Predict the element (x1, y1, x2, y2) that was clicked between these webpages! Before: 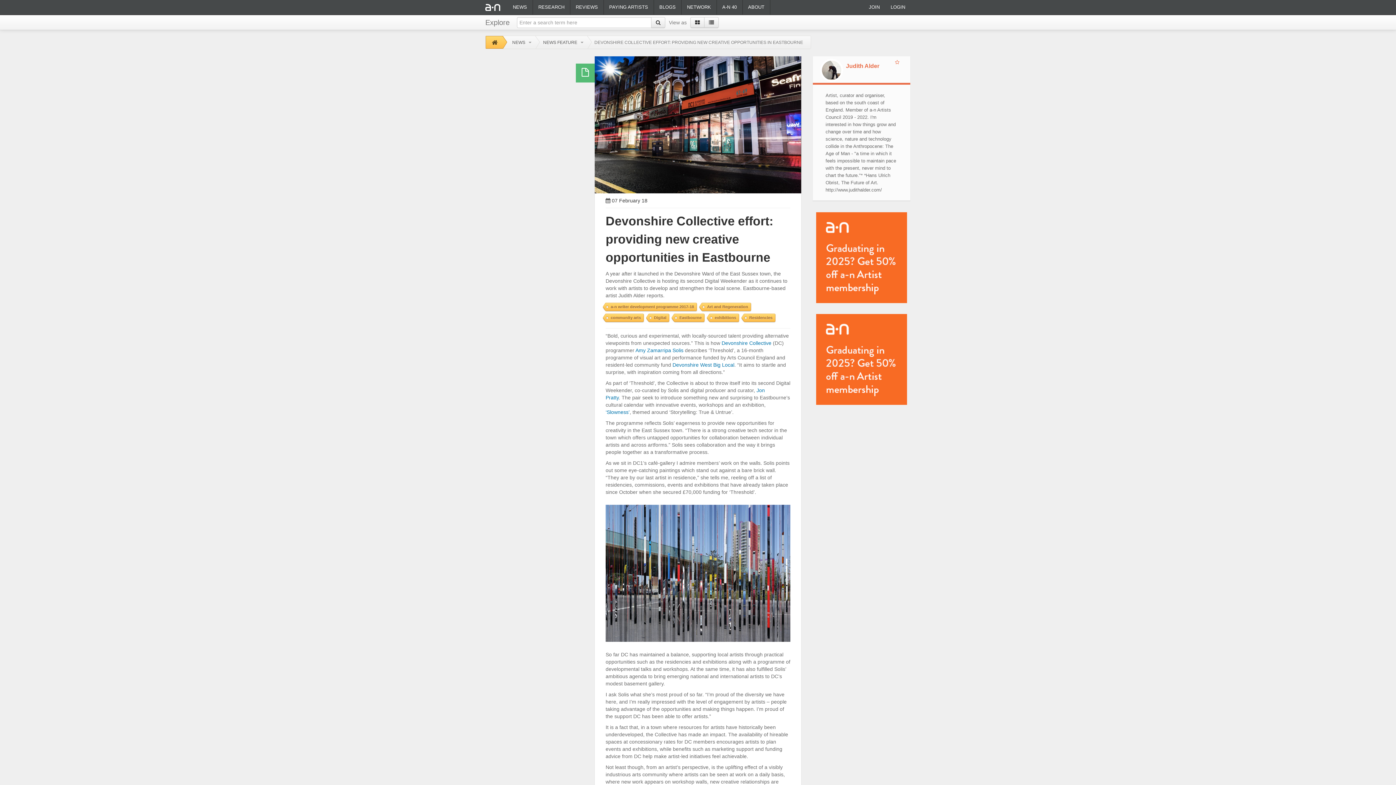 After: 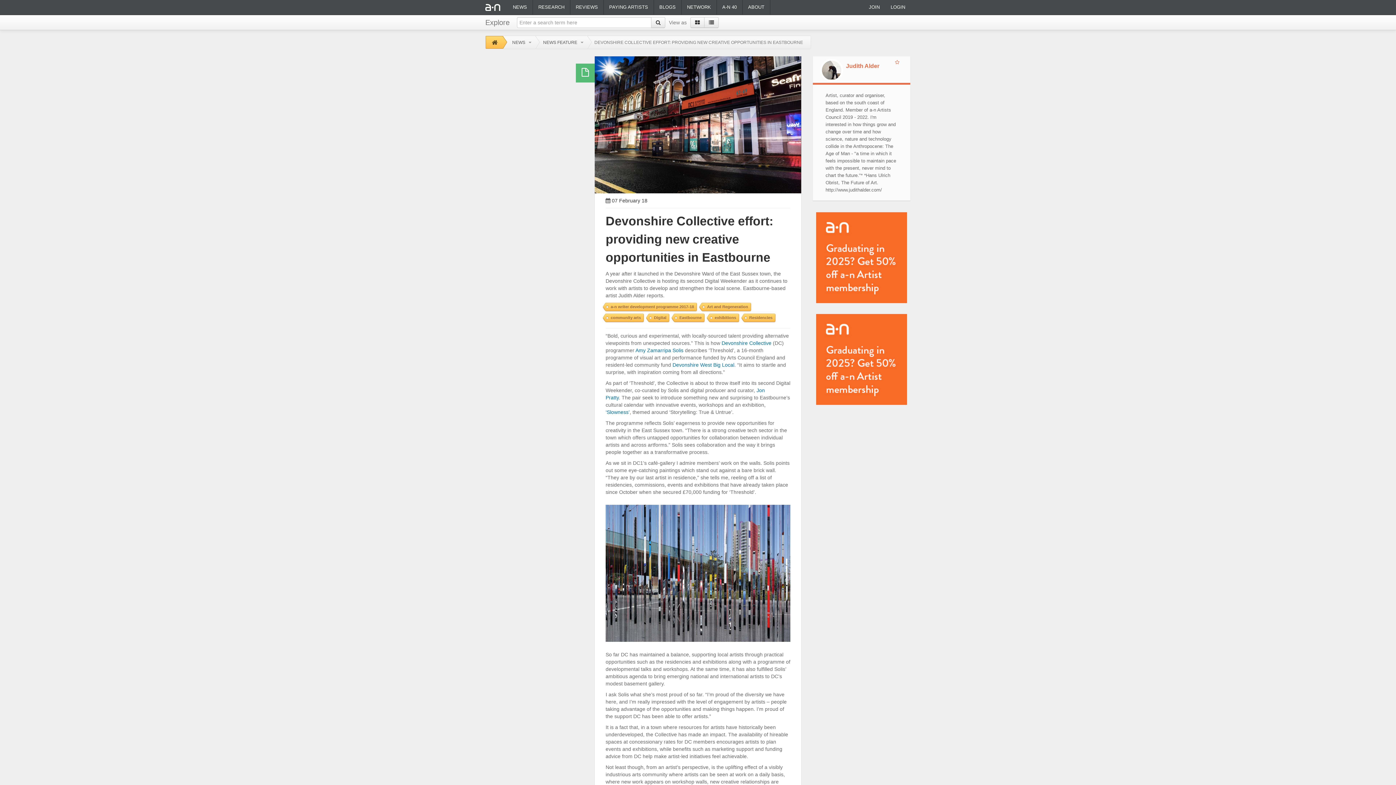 Action: bbox: (895, 59, 906, 65)